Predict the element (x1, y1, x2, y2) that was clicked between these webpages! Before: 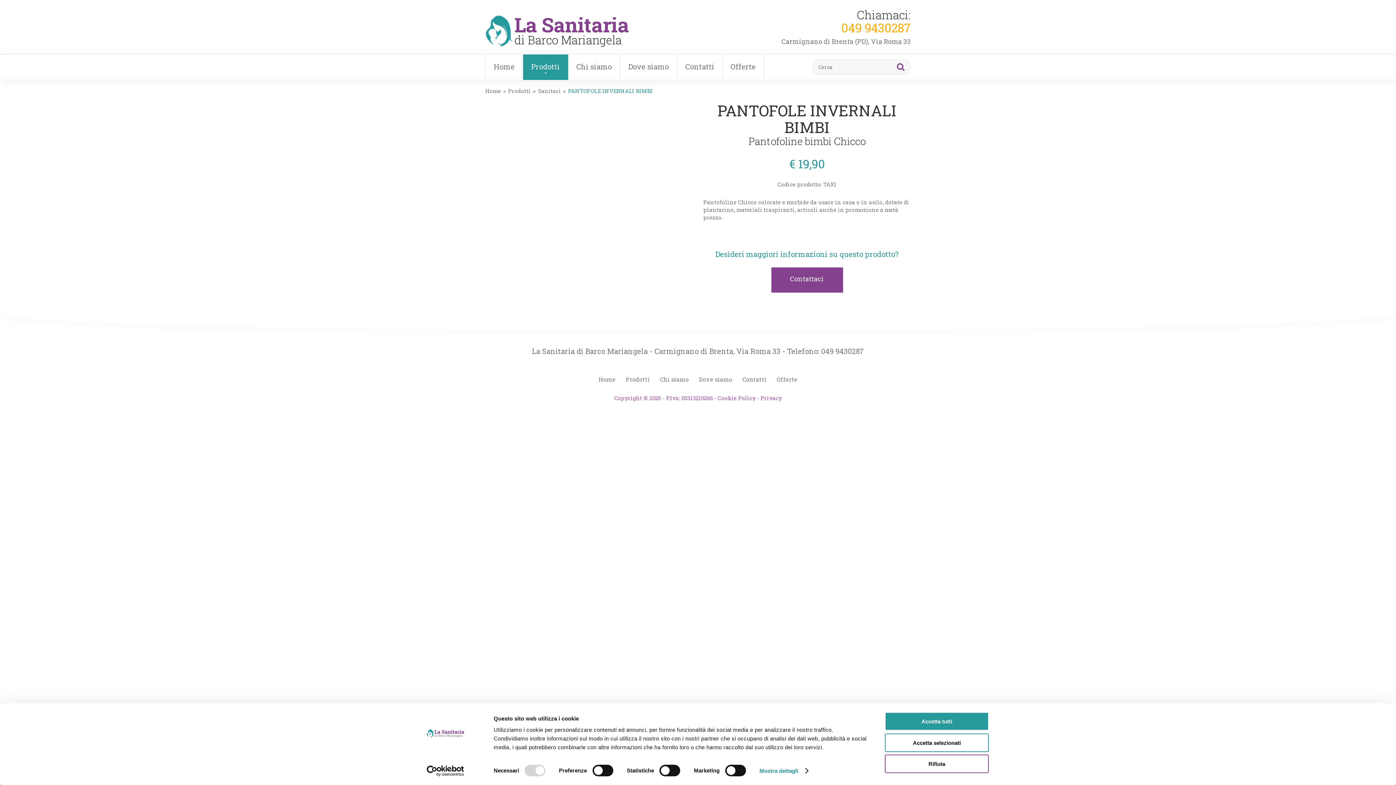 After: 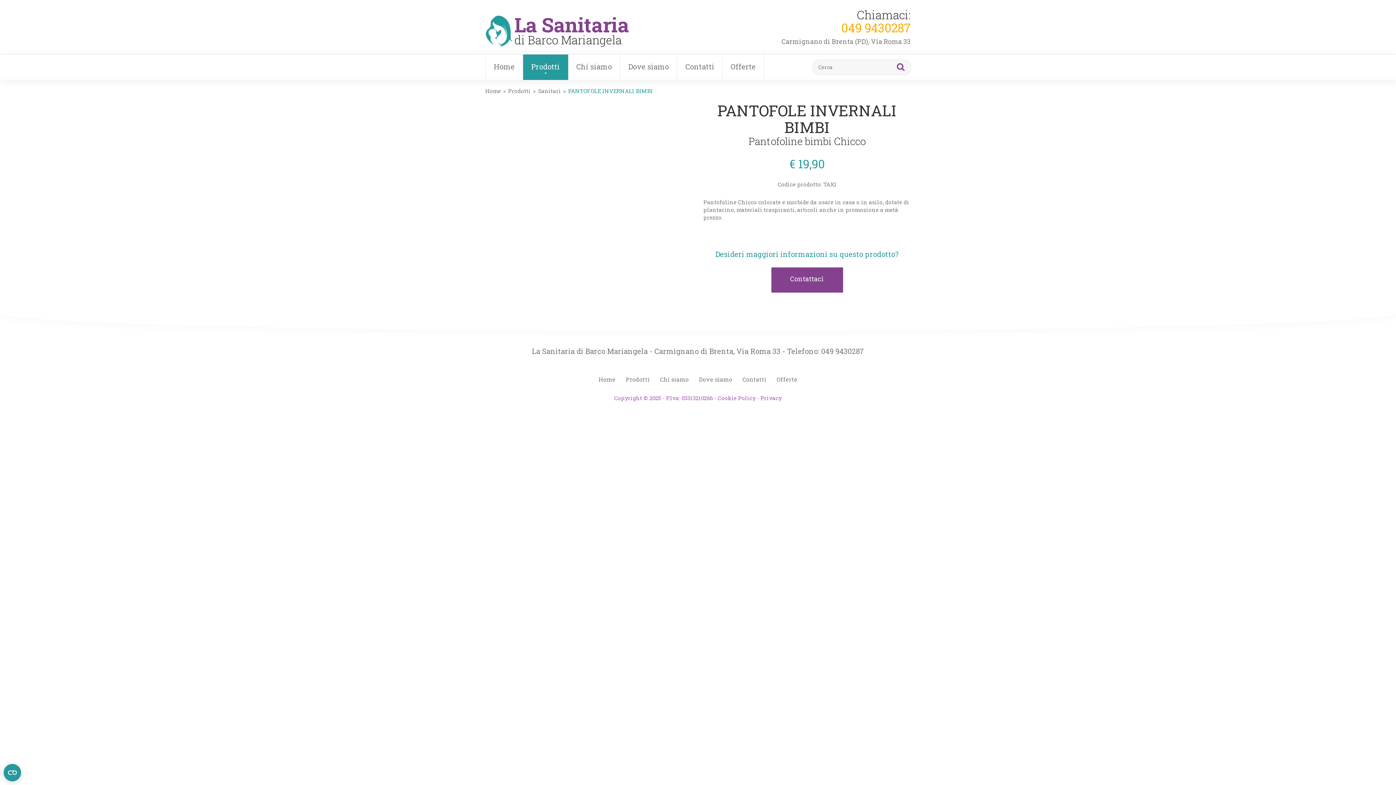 Action: bbox: (885, 712, 989, 731) label: Accetta tutti